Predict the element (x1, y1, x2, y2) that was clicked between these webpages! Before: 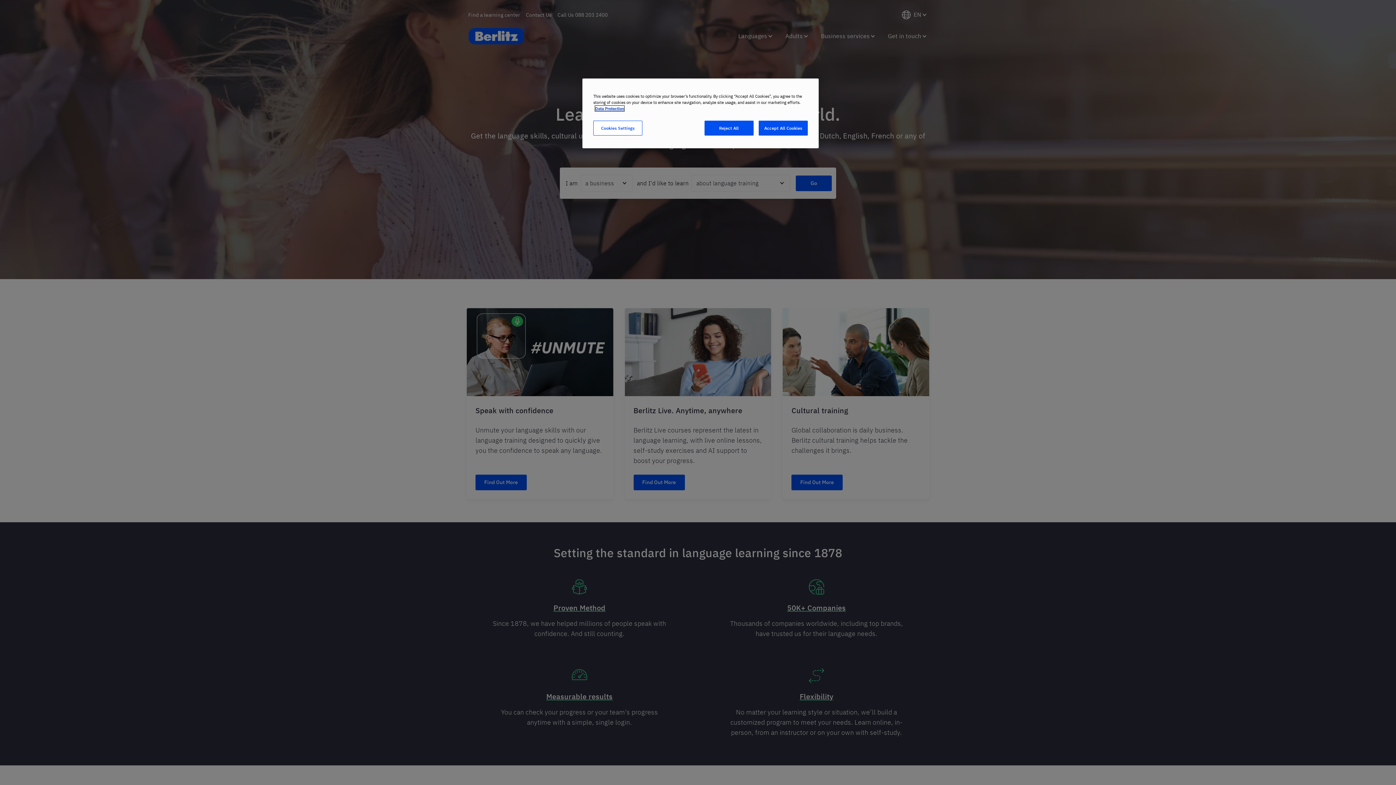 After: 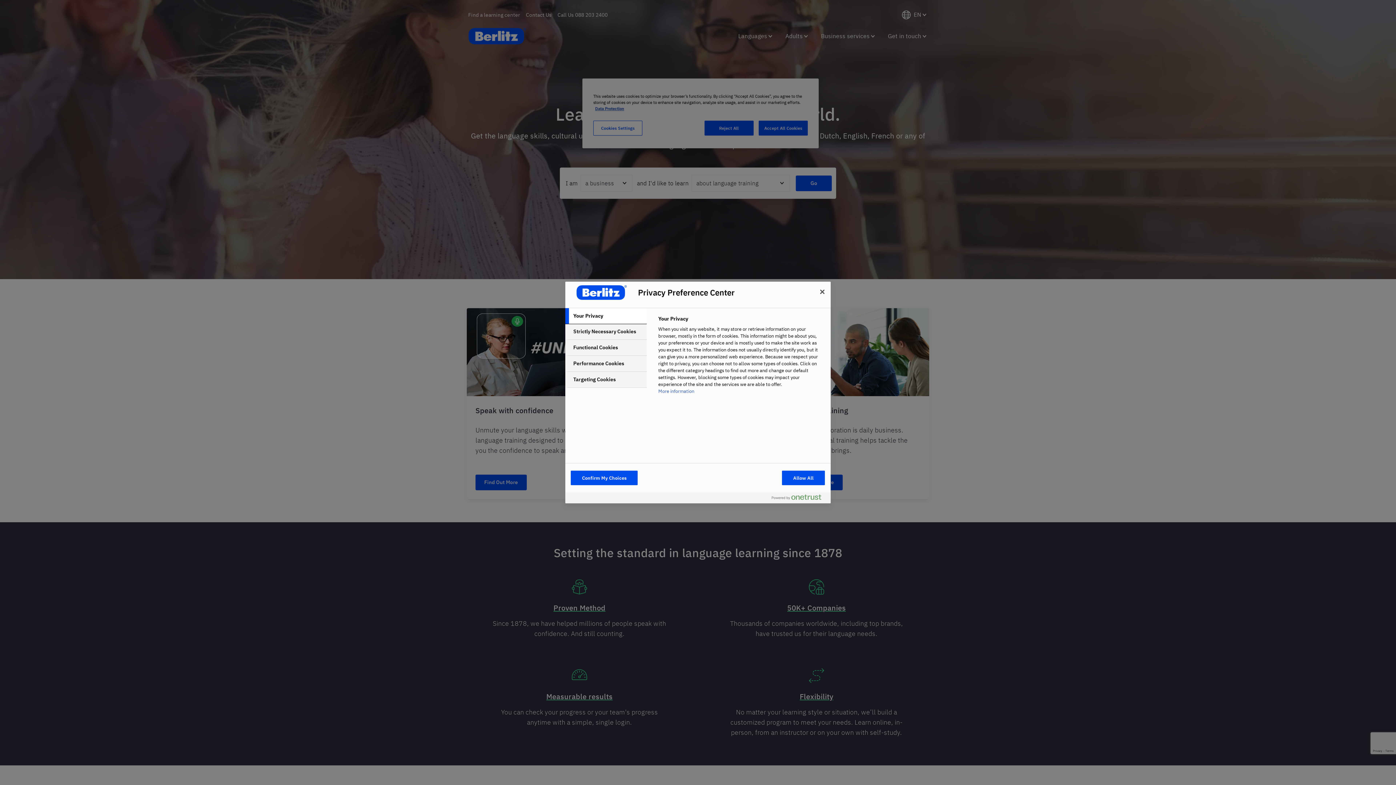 Action: bbox: (593, 120, 642, 135) label: Cookies Settings